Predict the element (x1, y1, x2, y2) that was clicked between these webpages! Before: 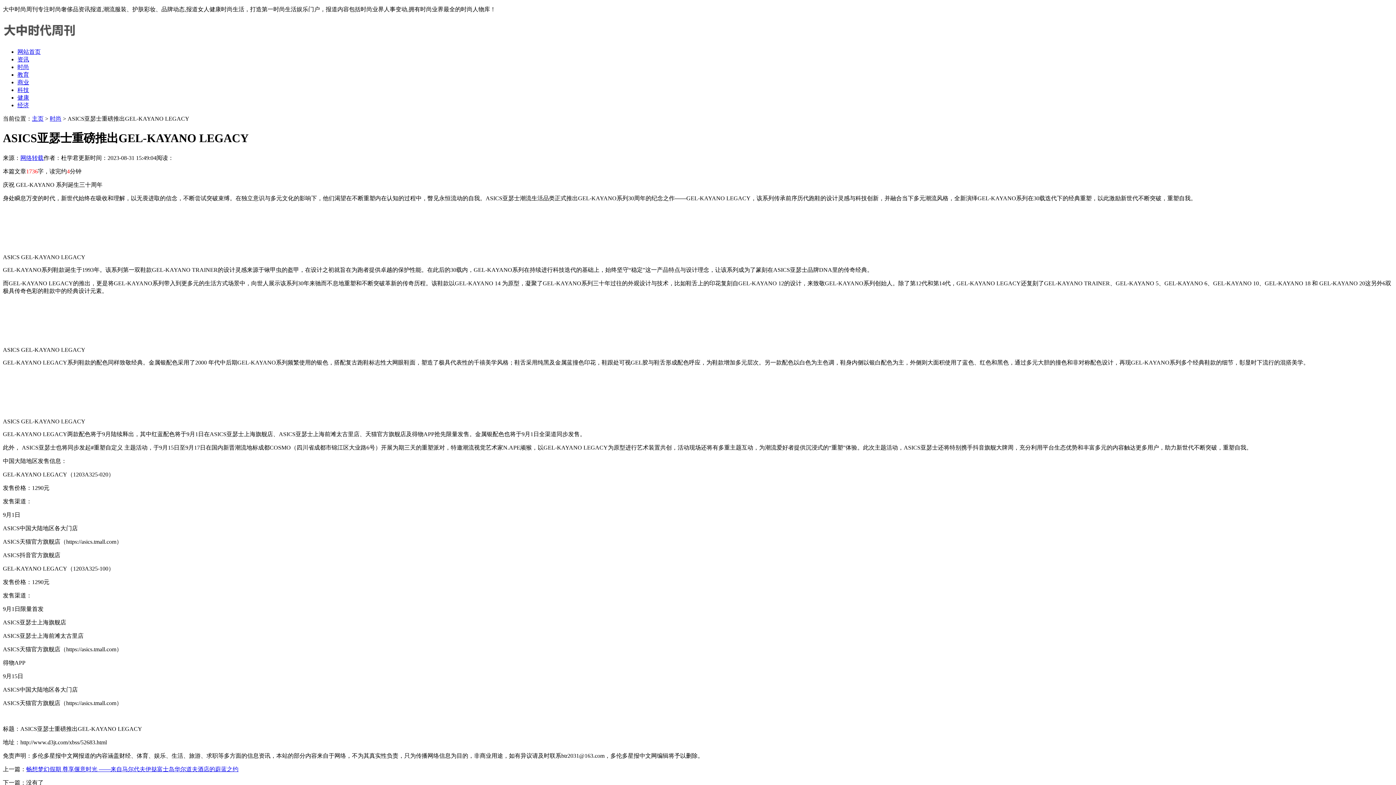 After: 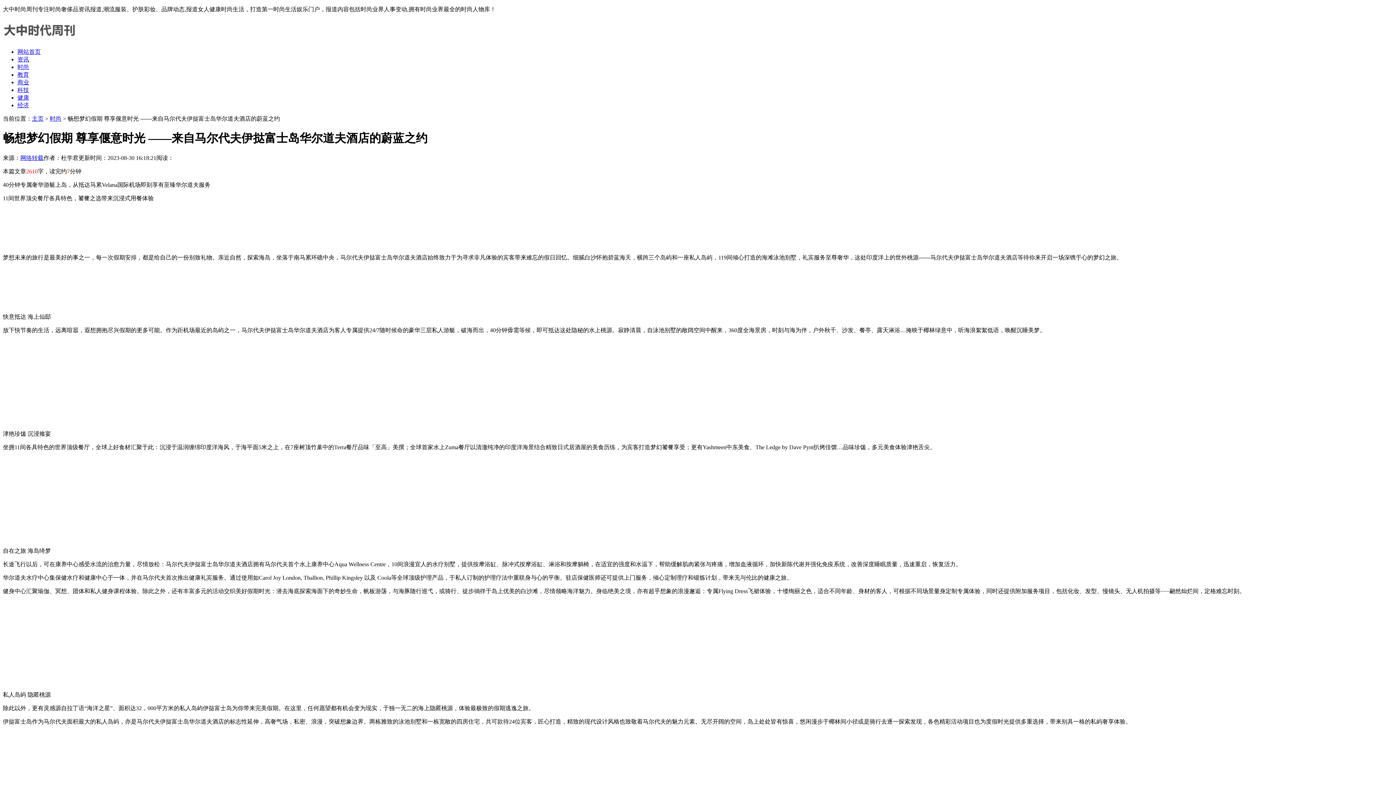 Action: label: 畅想梦幻假期 尊享偃意时光 ——来自马尔代夫伊挞富士岛华尔道夫酒店的蔚蓝之约 bbox: (26, 766, 238, 772)